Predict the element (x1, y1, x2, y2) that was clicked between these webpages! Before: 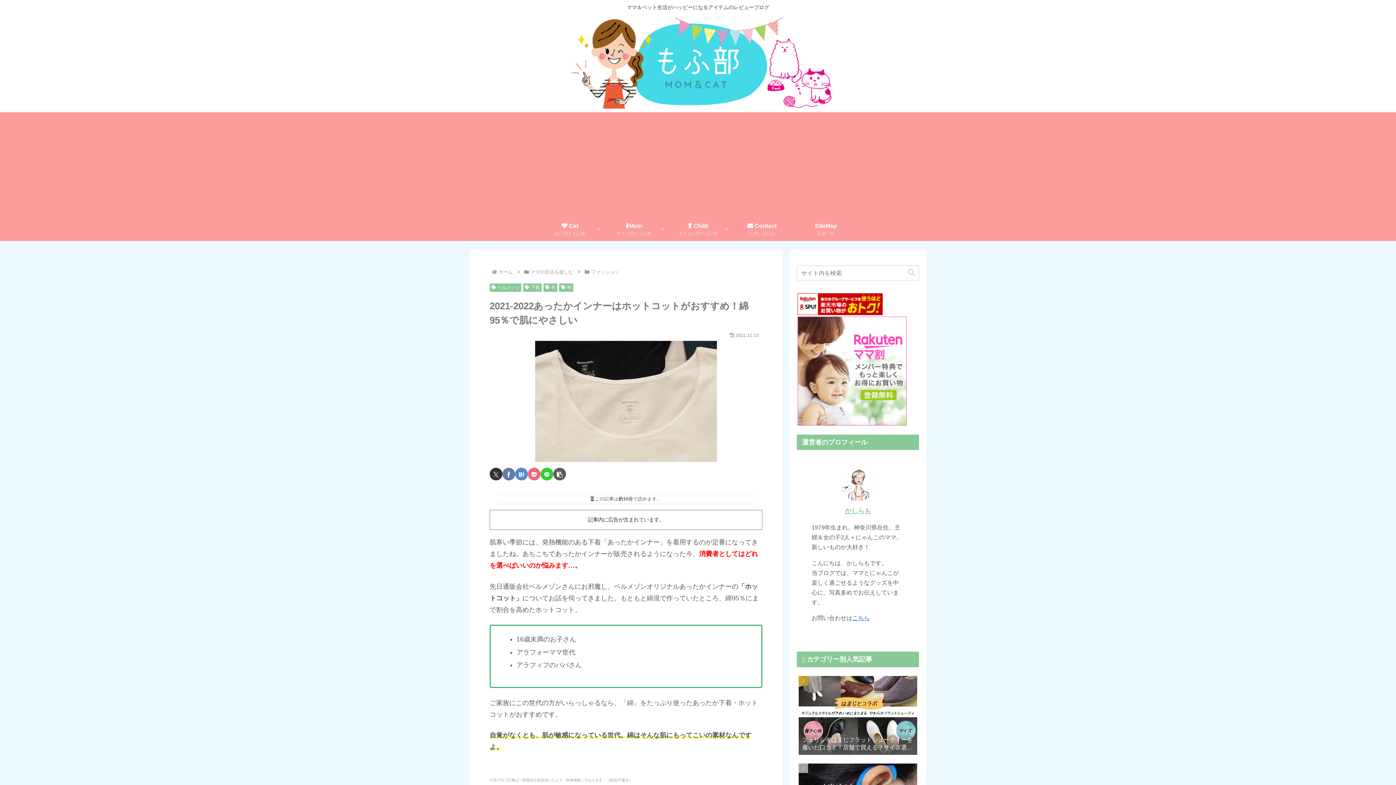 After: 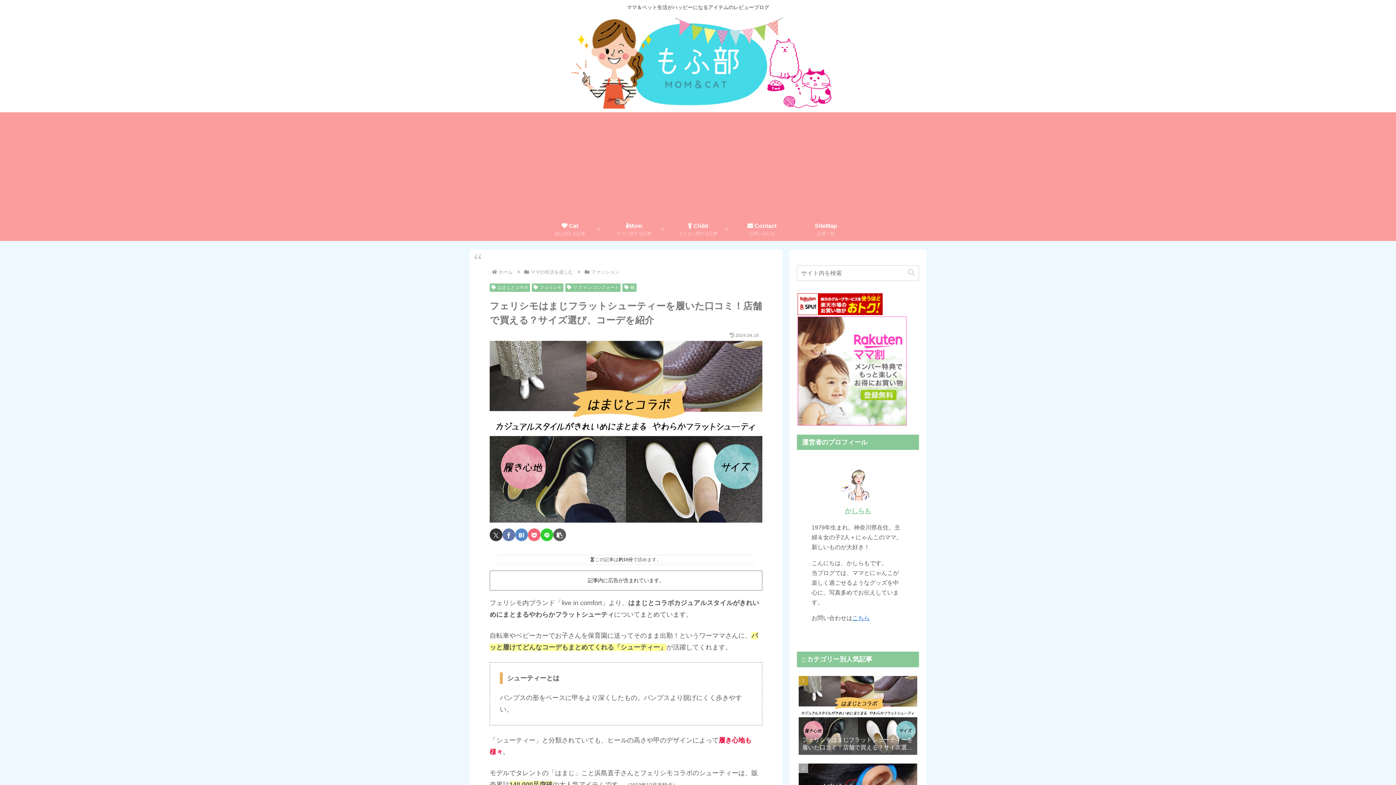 Action: label: フェリシモはまじフラットシューティーを履いた口コミ！店舗で買える？サイズ選び、コーデを紹介 bbox: (797, 673, 919, 759)